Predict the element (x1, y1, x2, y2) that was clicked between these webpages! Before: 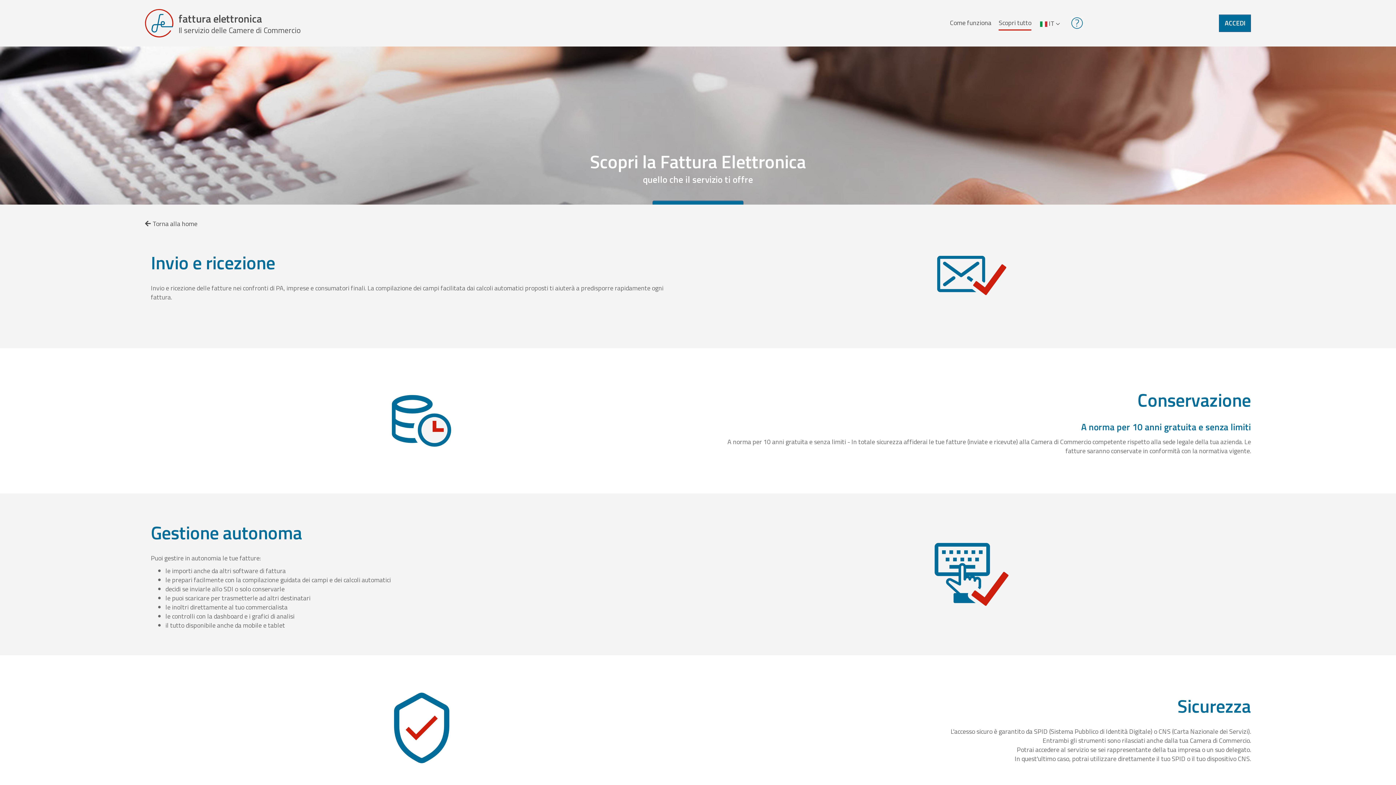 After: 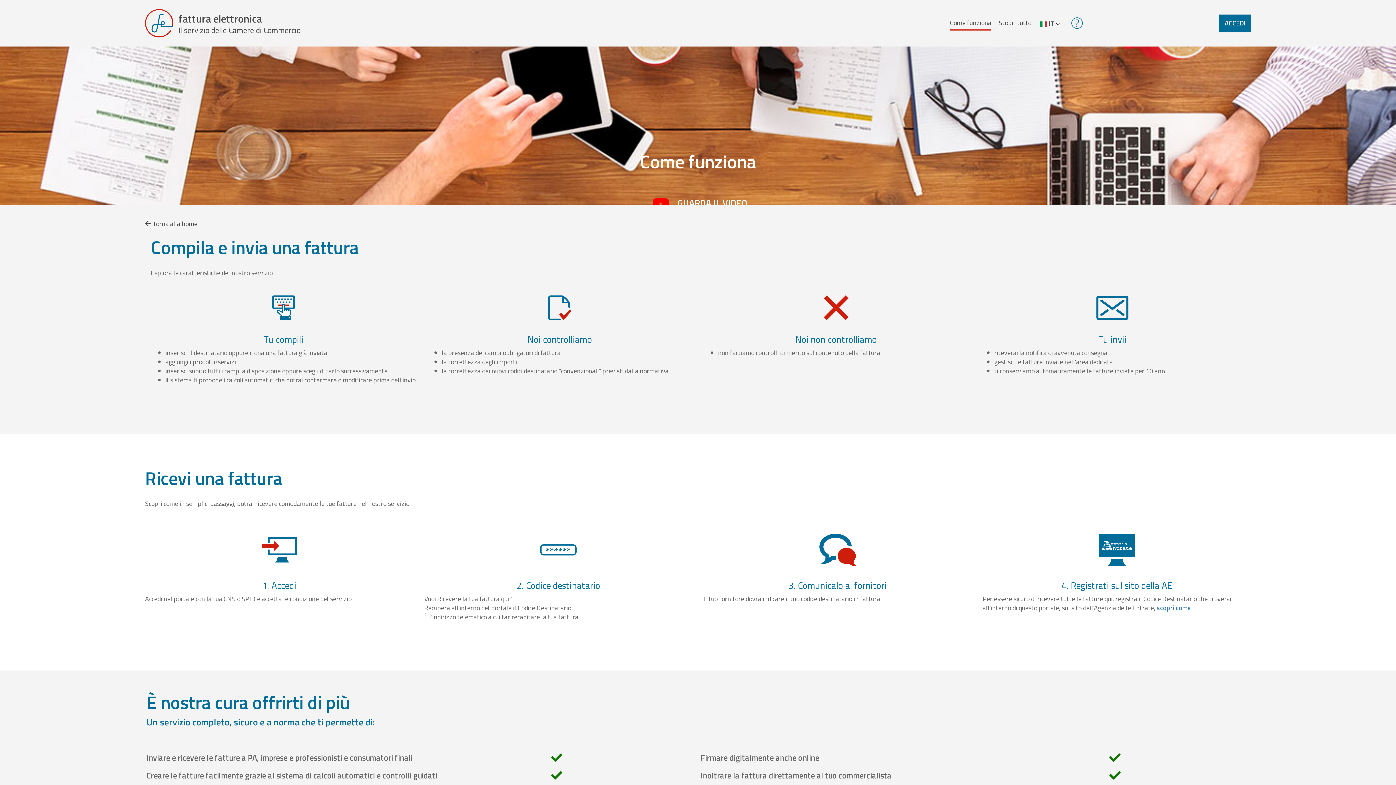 Action: label: Come funziona bbox: (950, 16, 991, 29)